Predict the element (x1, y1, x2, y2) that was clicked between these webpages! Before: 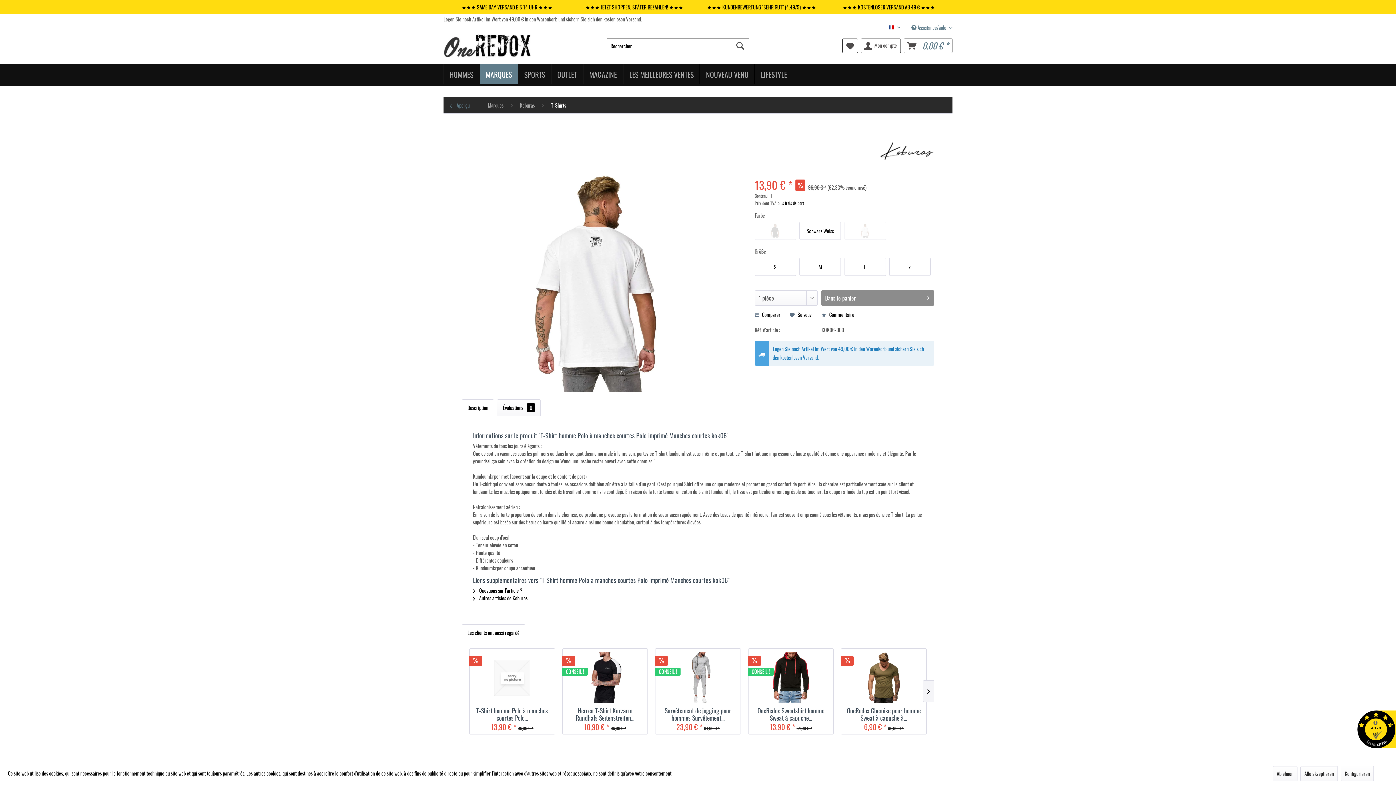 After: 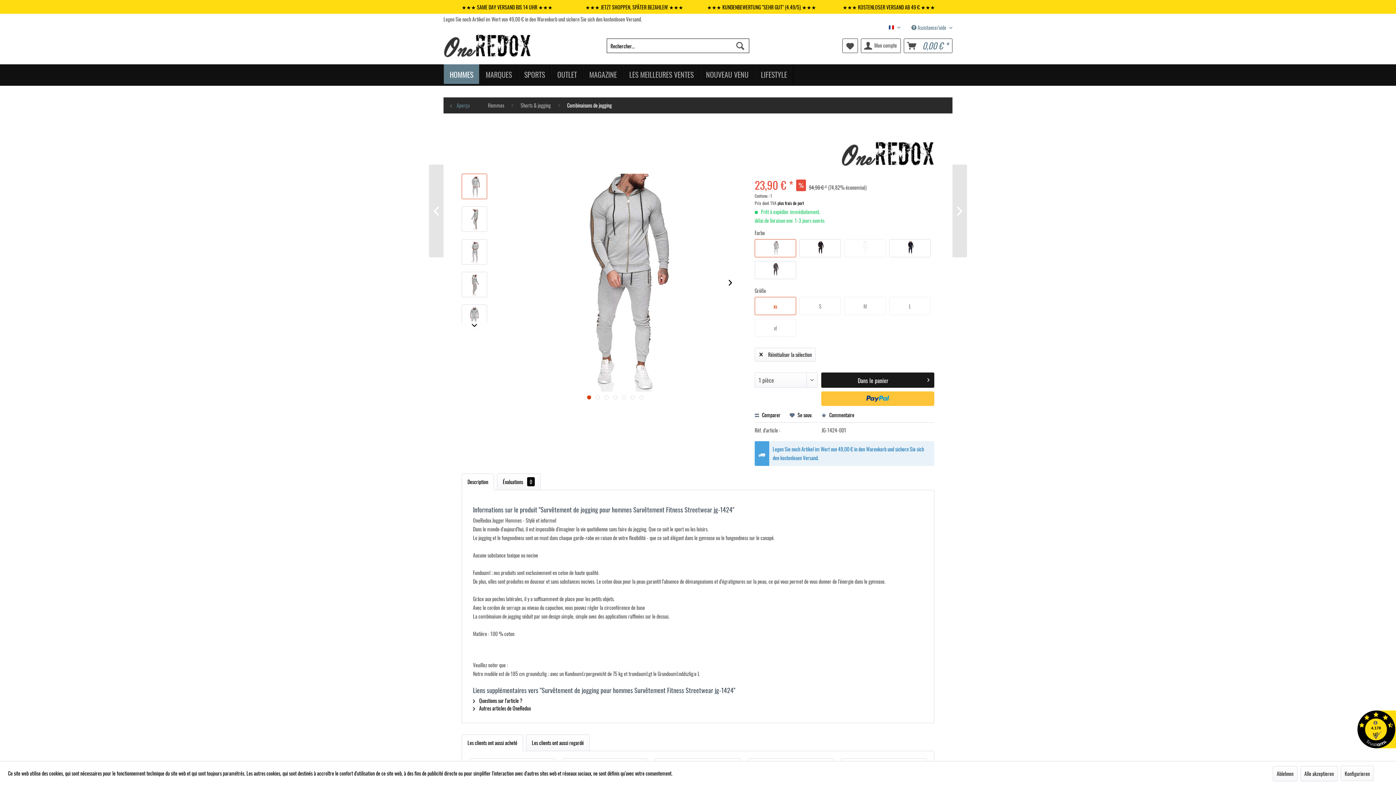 Action: bbox: (659, 652, 737, 703)